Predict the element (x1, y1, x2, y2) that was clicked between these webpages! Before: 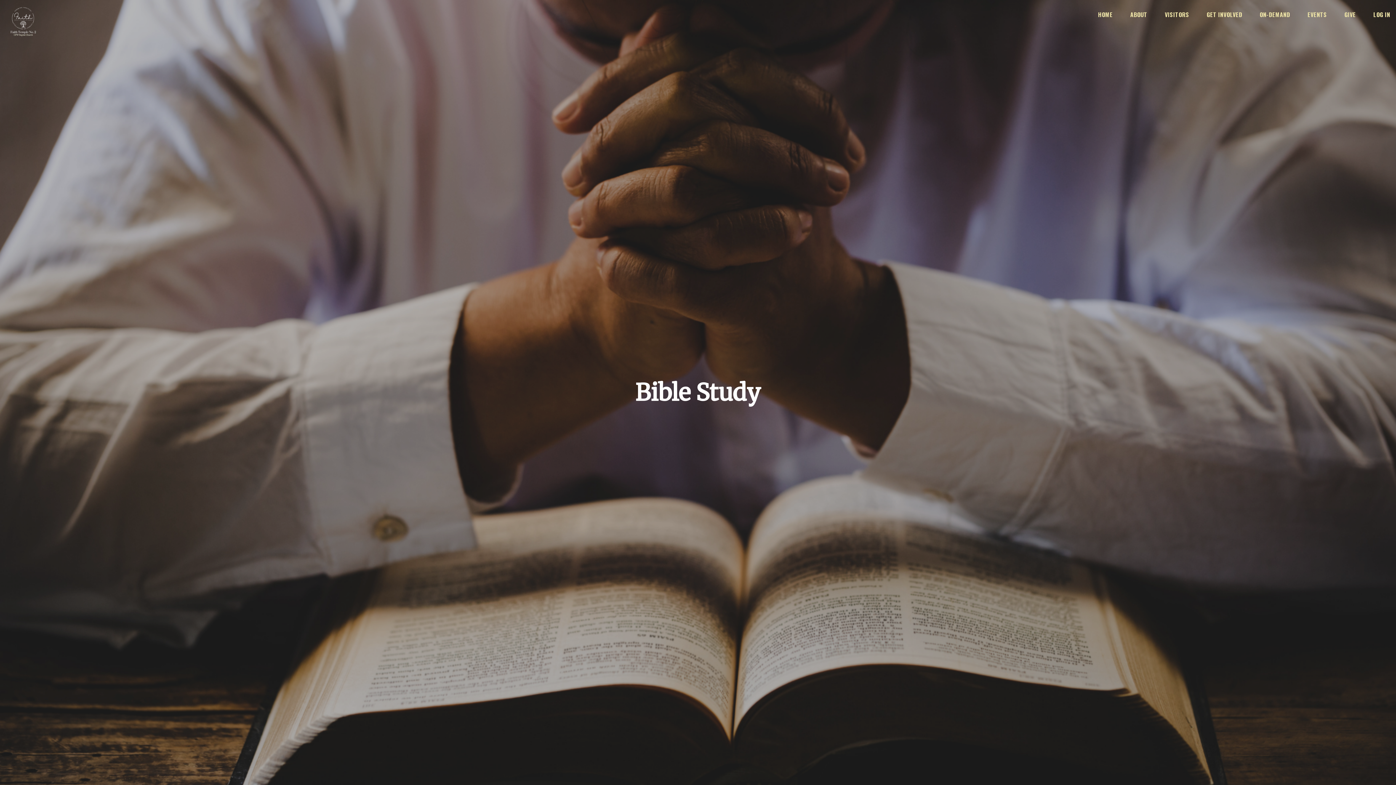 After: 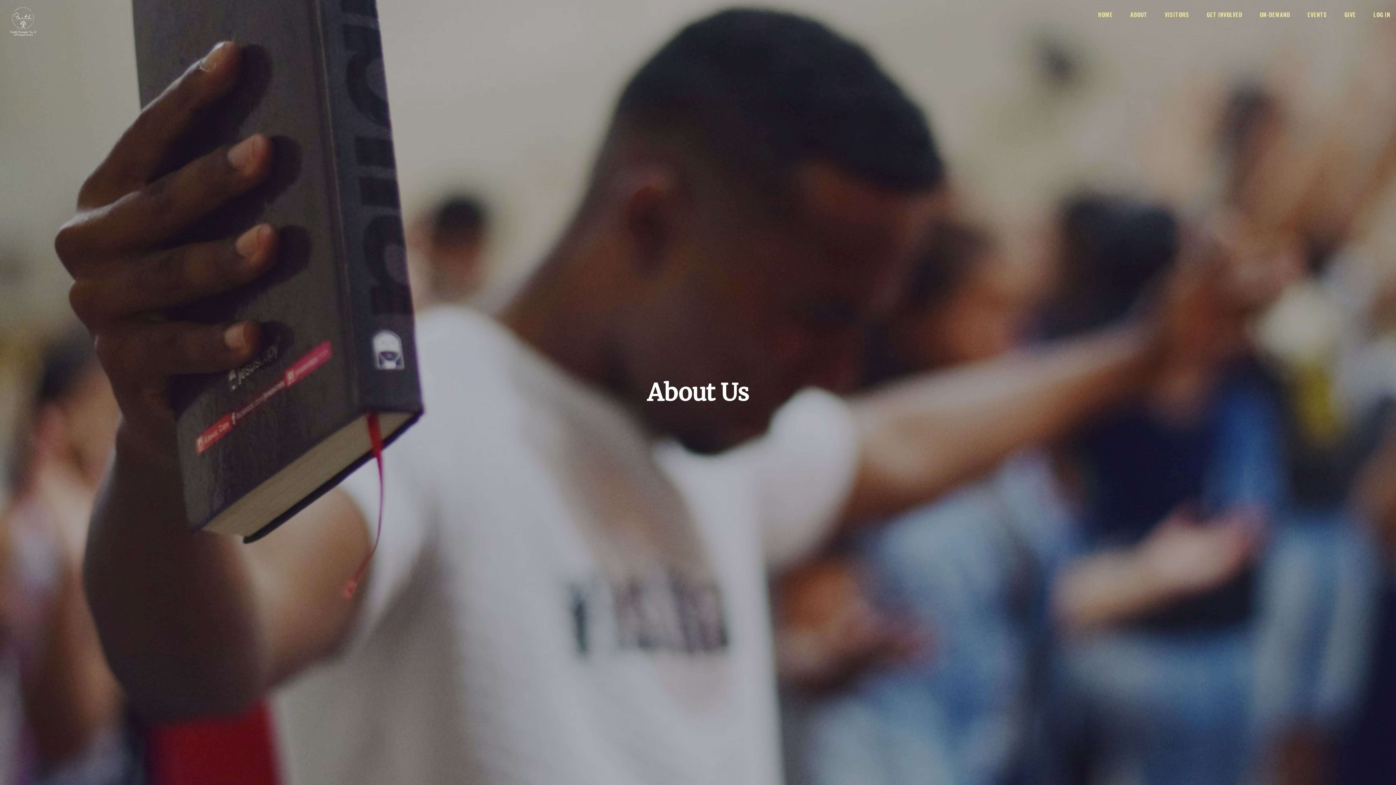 Action: bbox: (1130, 11, 1147, 20) label: ABOUT